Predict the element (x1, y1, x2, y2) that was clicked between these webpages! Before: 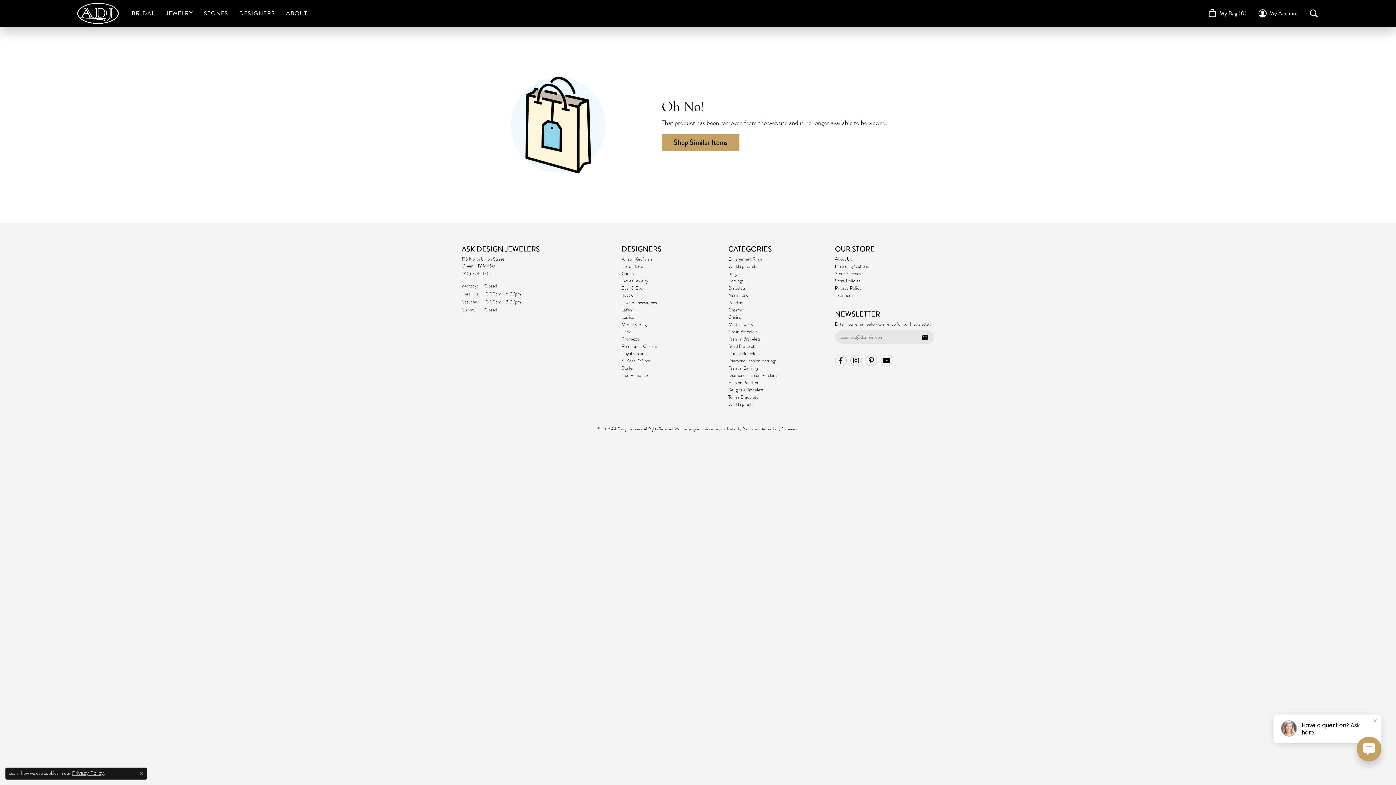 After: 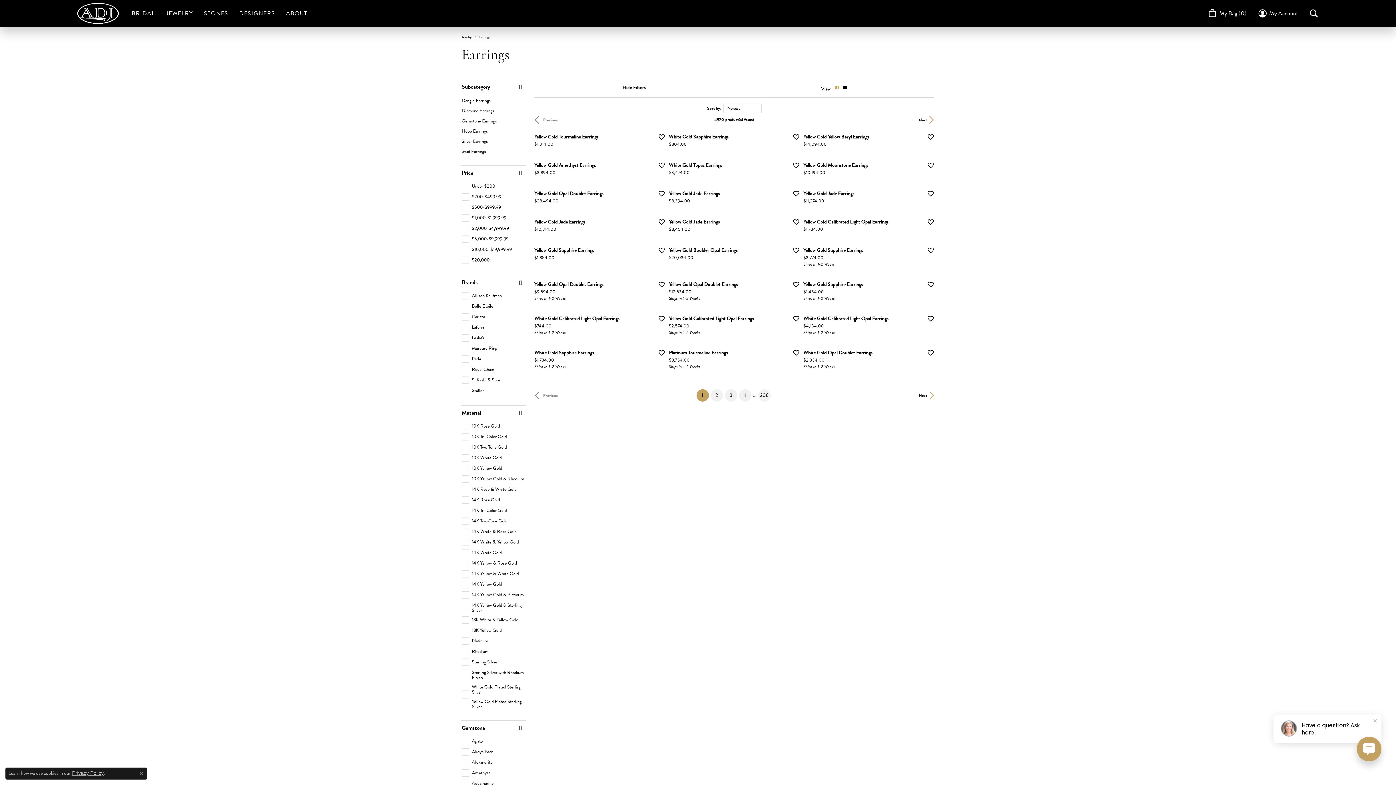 Action: bbox: (661, 133, 934, 151) label: Shop Similar Items